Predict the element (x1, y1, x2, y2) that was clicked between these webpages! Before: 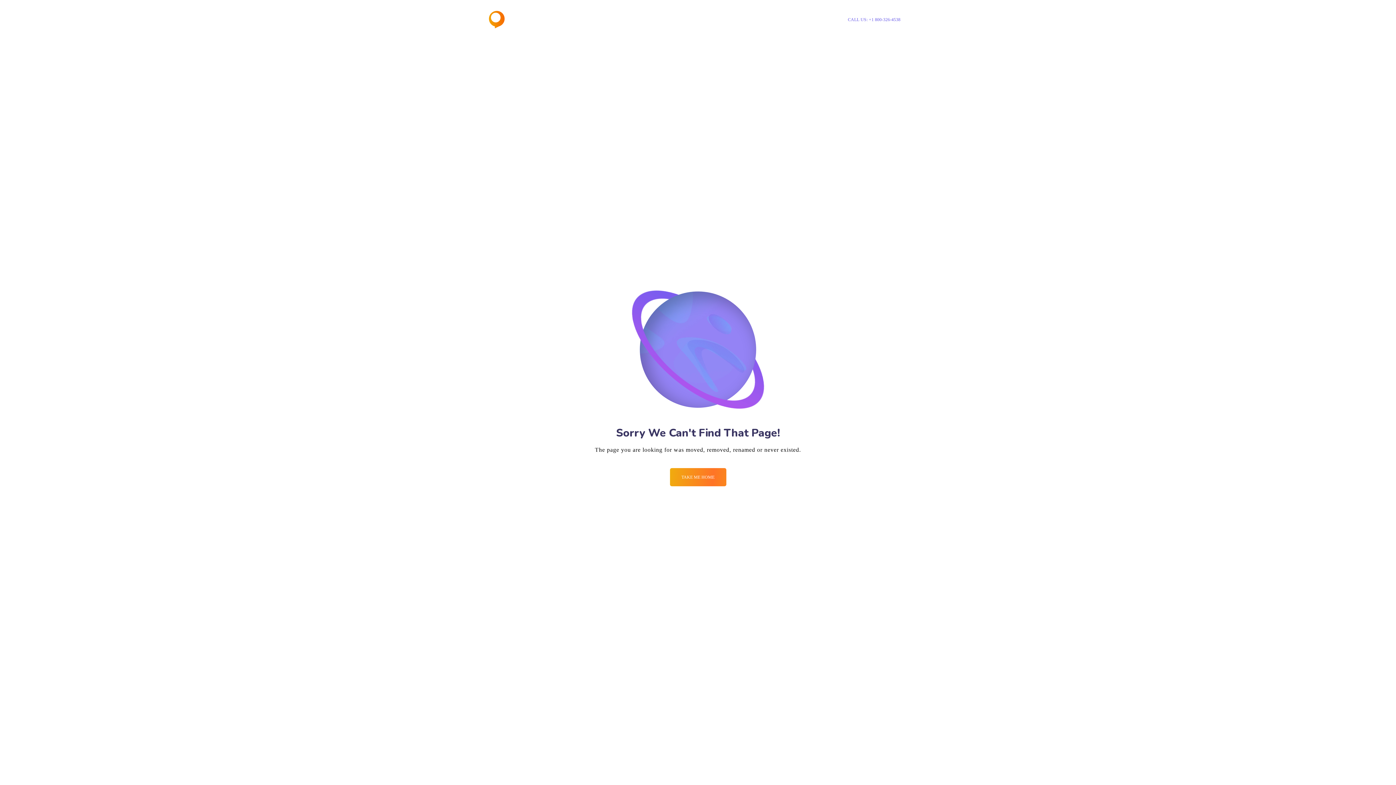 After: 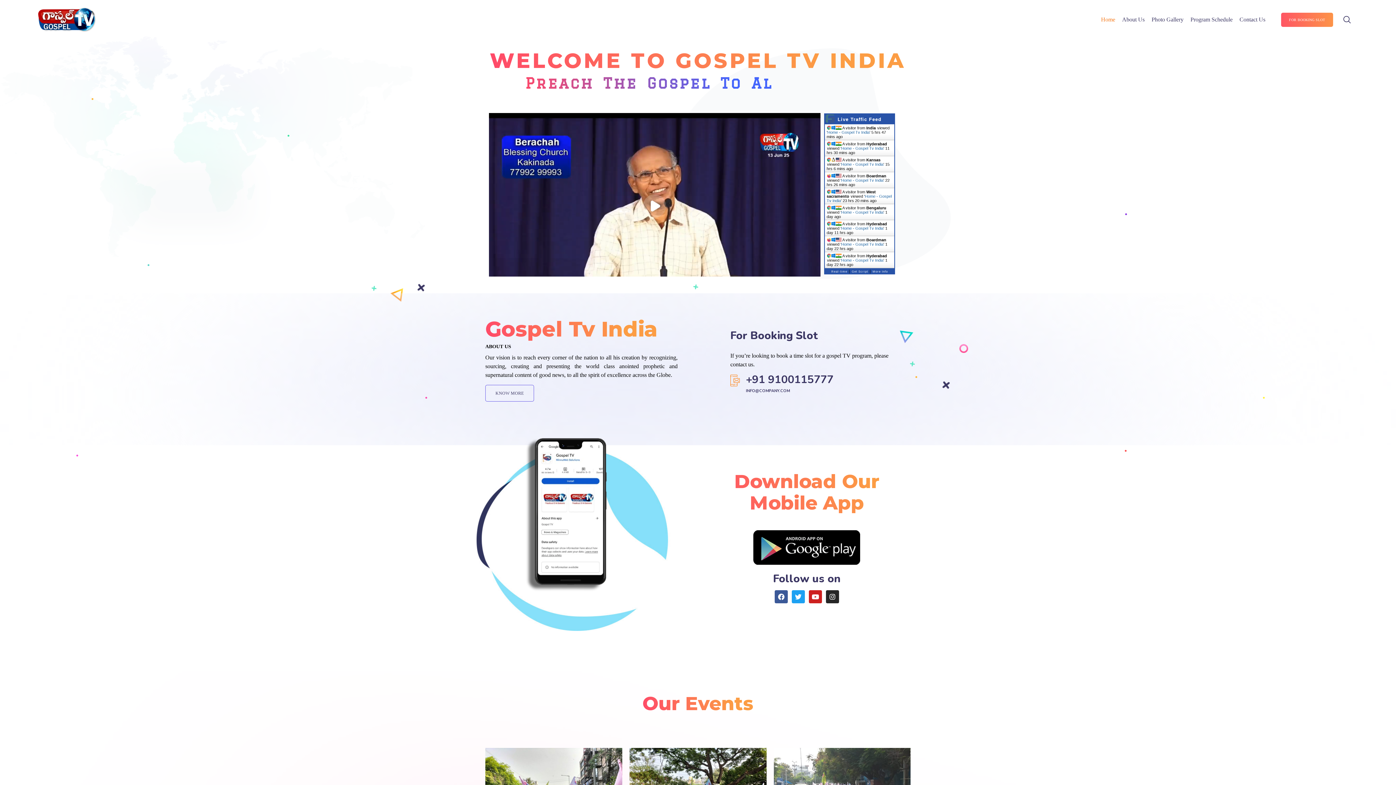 Action: bbox: (638, 5, 652, 34) label: Home